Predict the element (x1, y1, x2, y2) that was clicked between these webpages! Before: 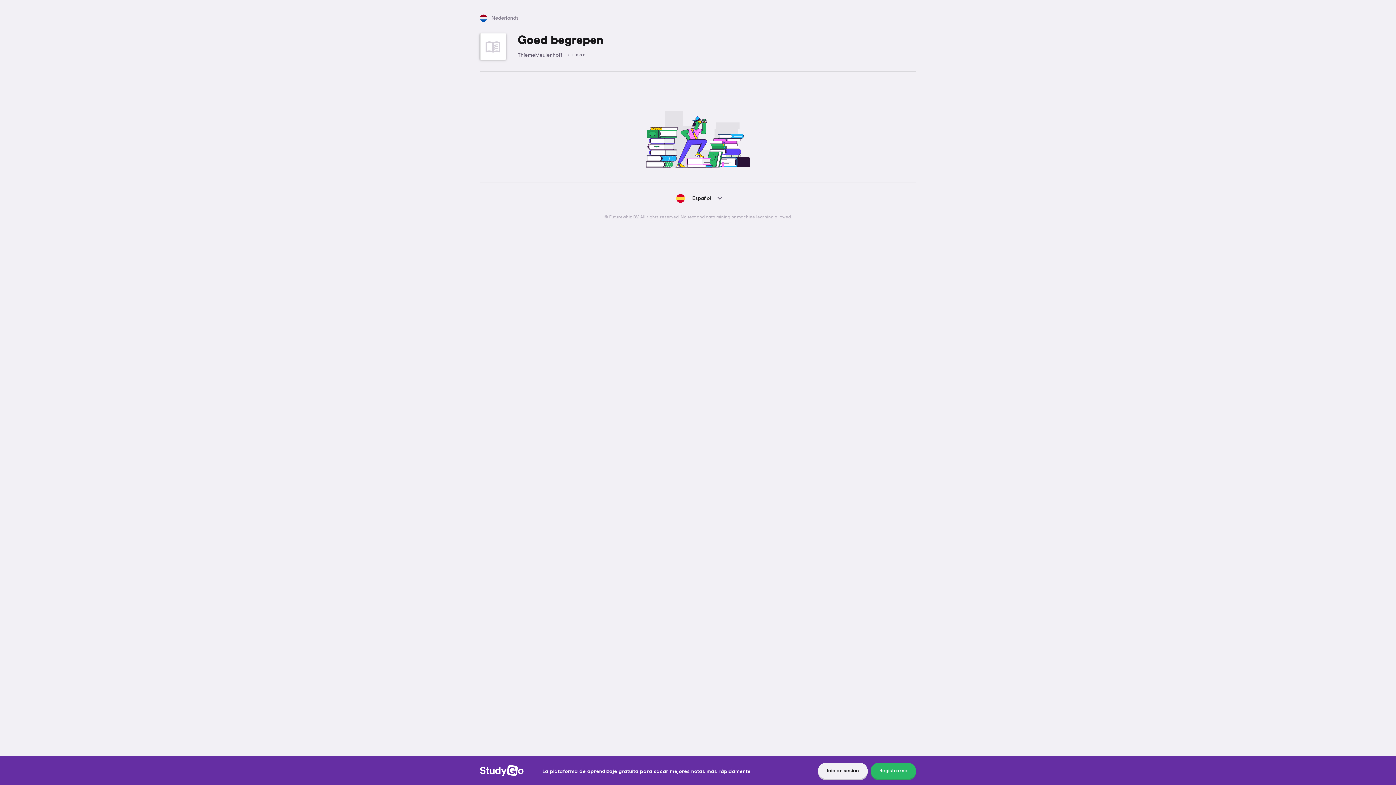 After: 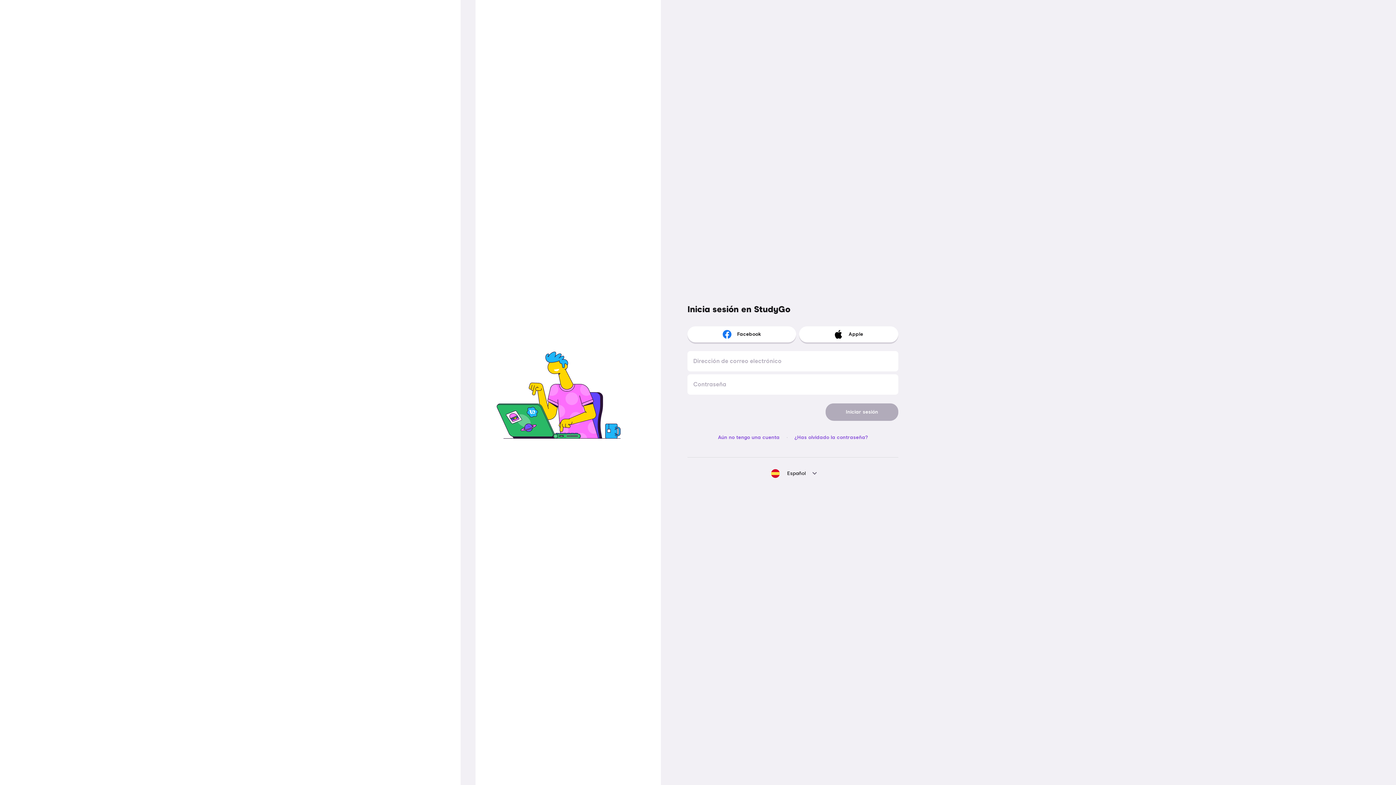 Action: label: Iniciar sesión bbox: (814, 763, 866, 780)